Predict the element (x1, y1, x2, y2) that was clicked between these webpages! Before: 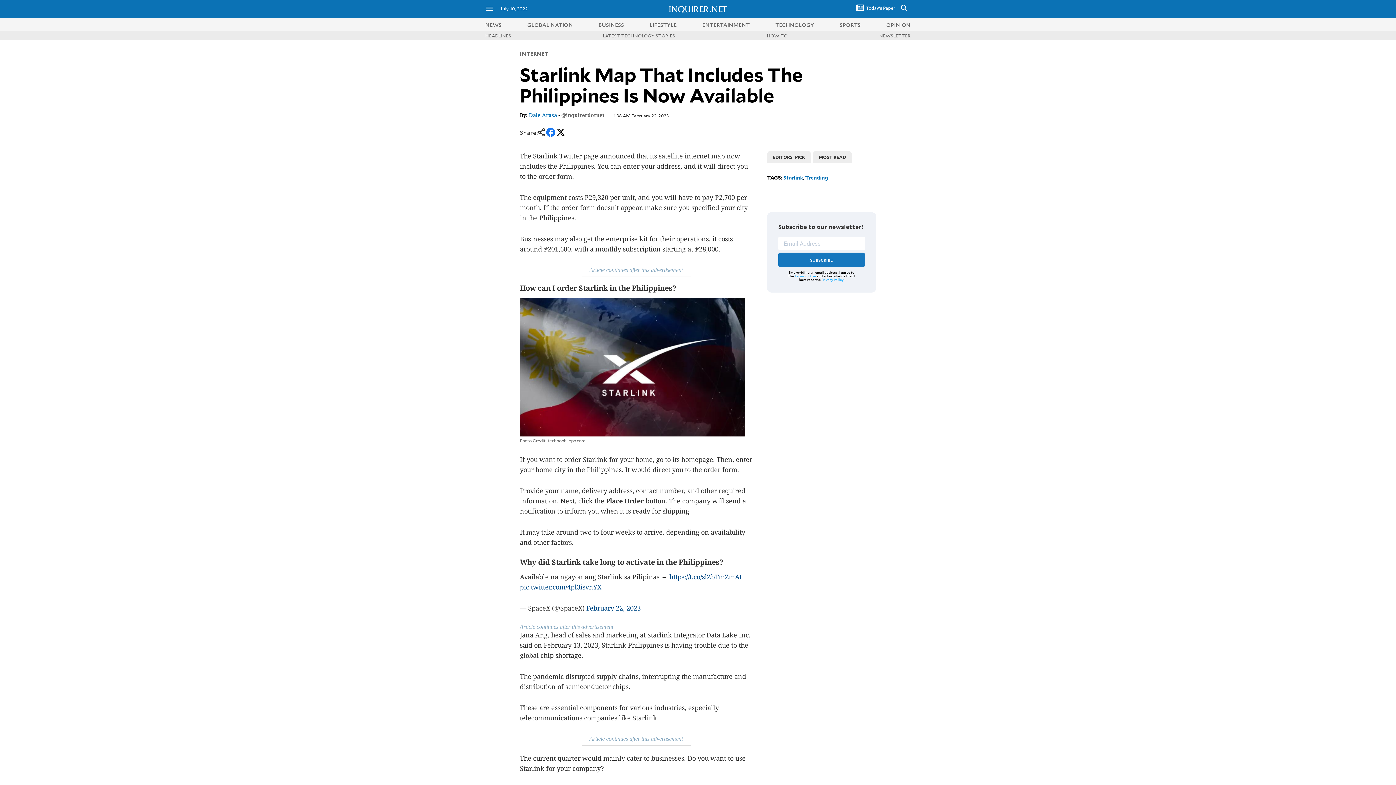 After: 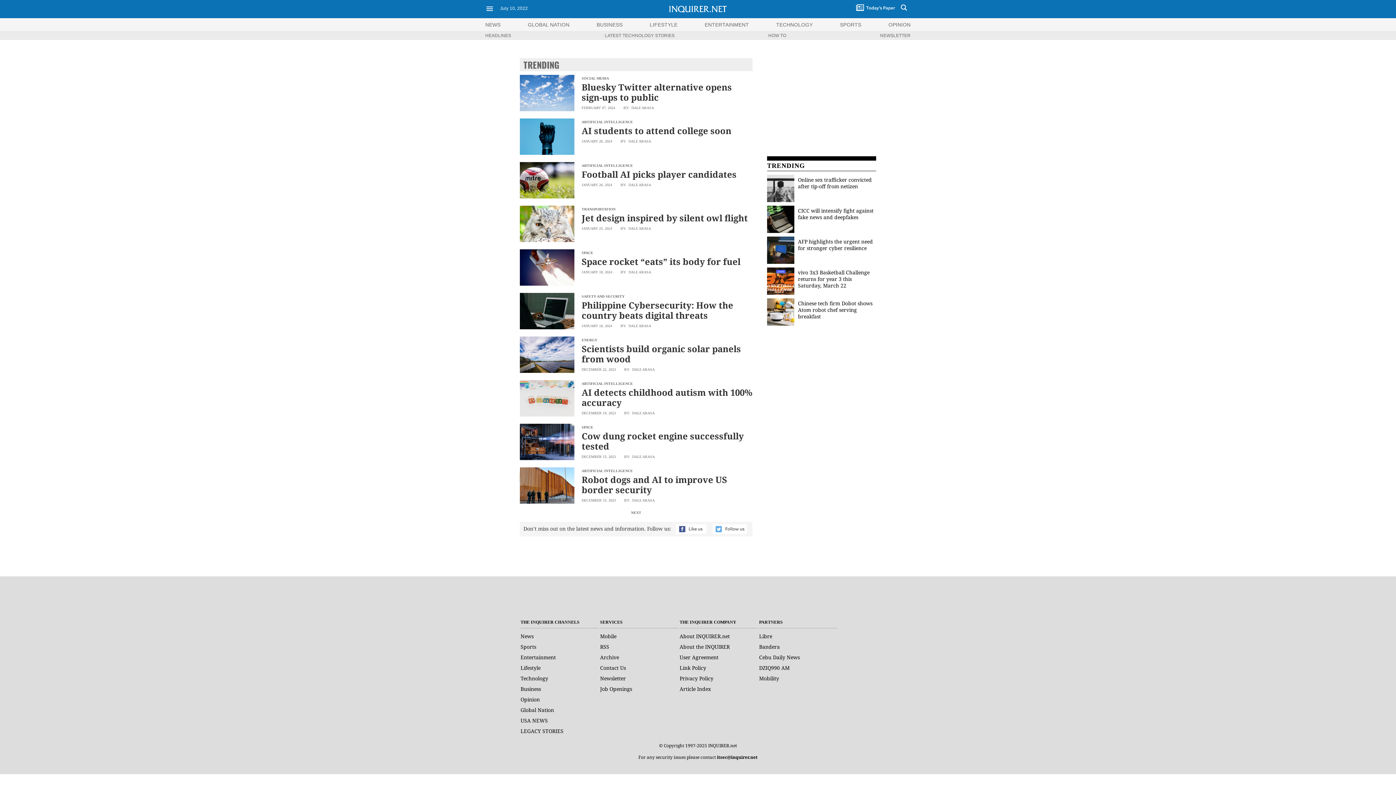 Action: label: Trending bbox: (805, 173, 828, 181)